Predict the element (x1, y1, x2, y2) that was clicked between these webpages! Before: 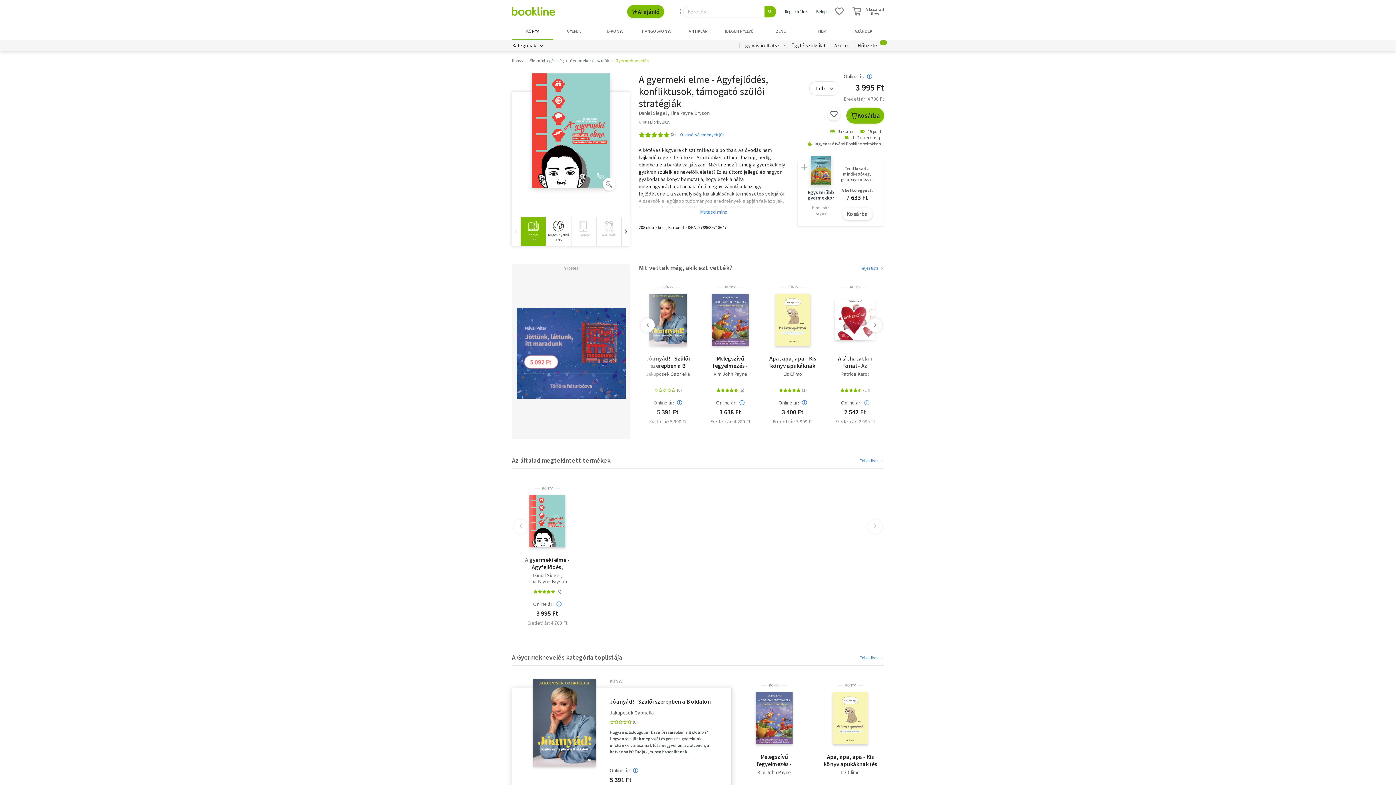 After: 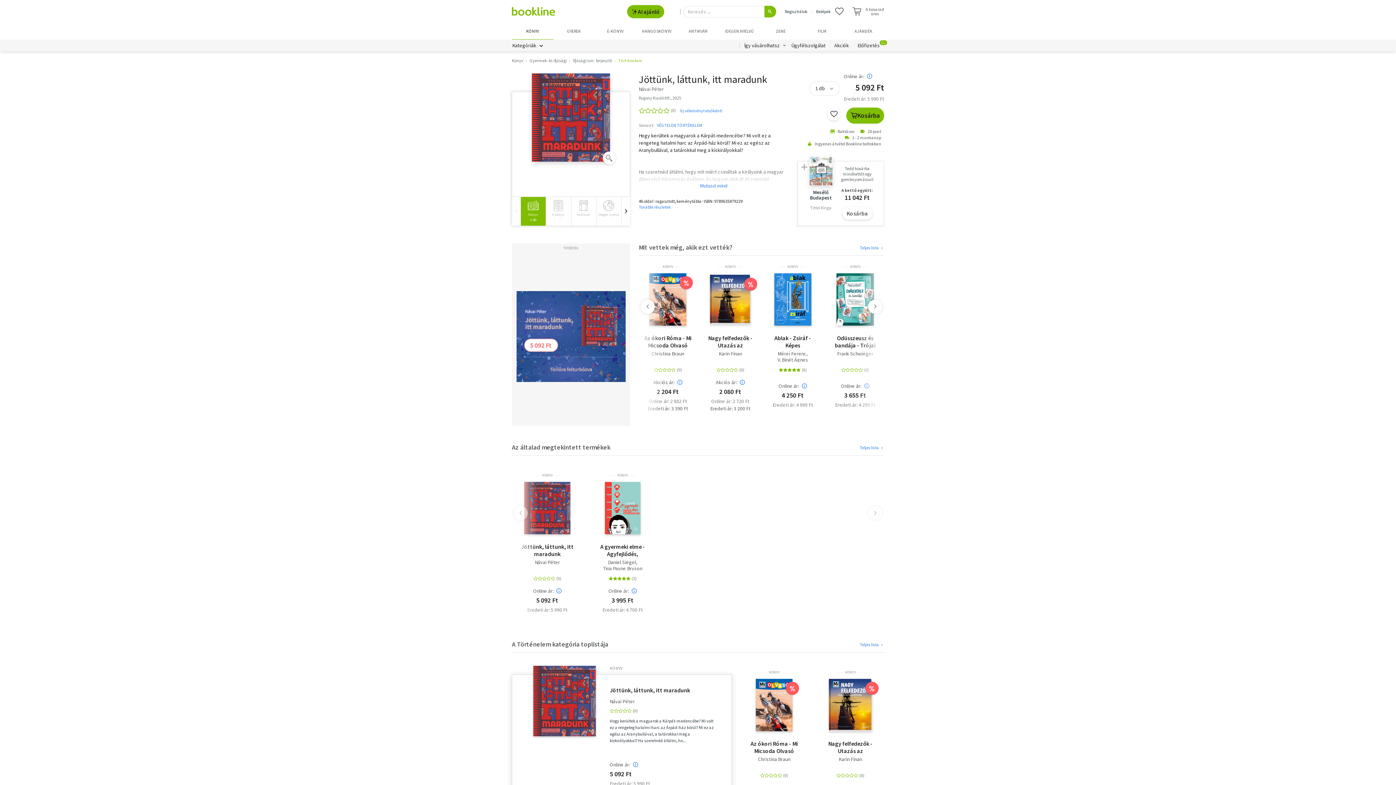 Action: bbox: (516, 308, 625, 398)